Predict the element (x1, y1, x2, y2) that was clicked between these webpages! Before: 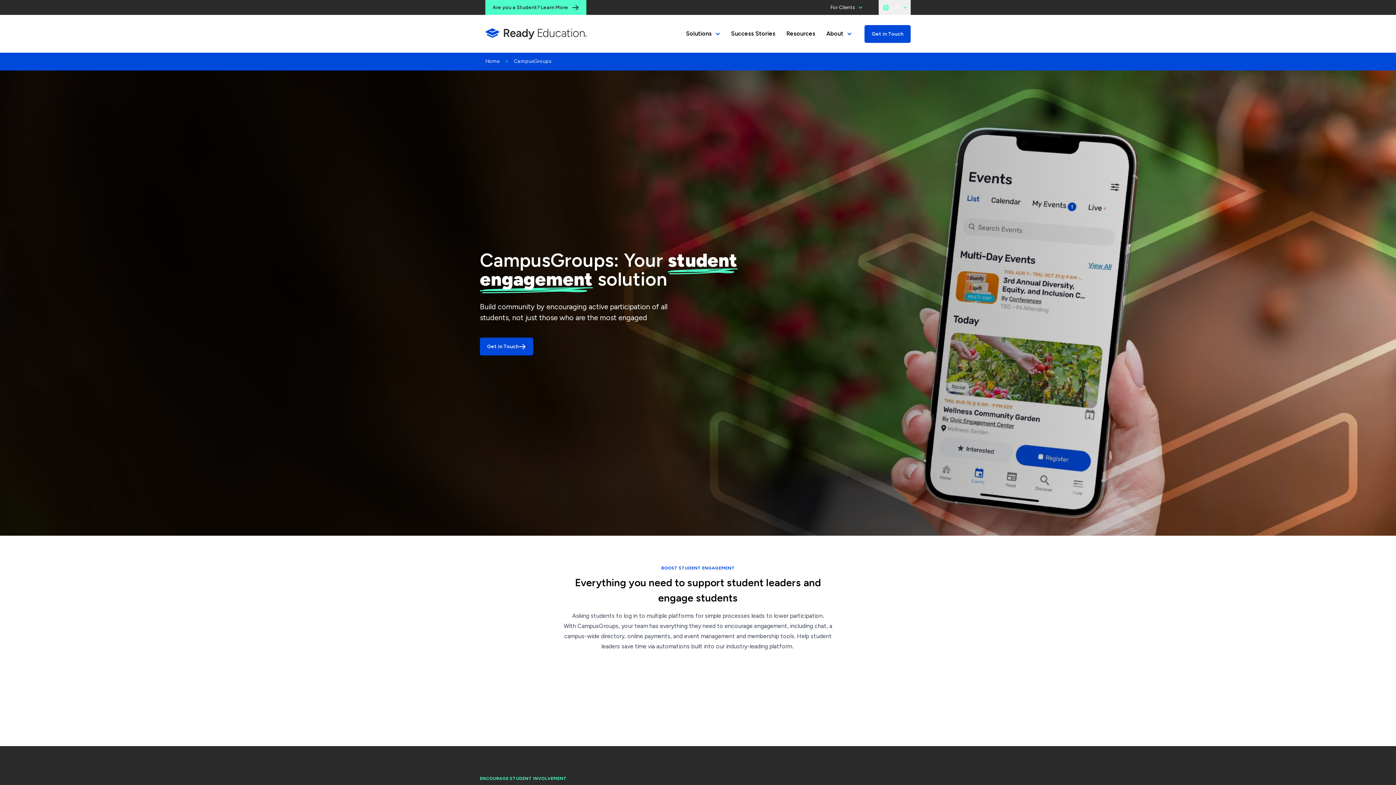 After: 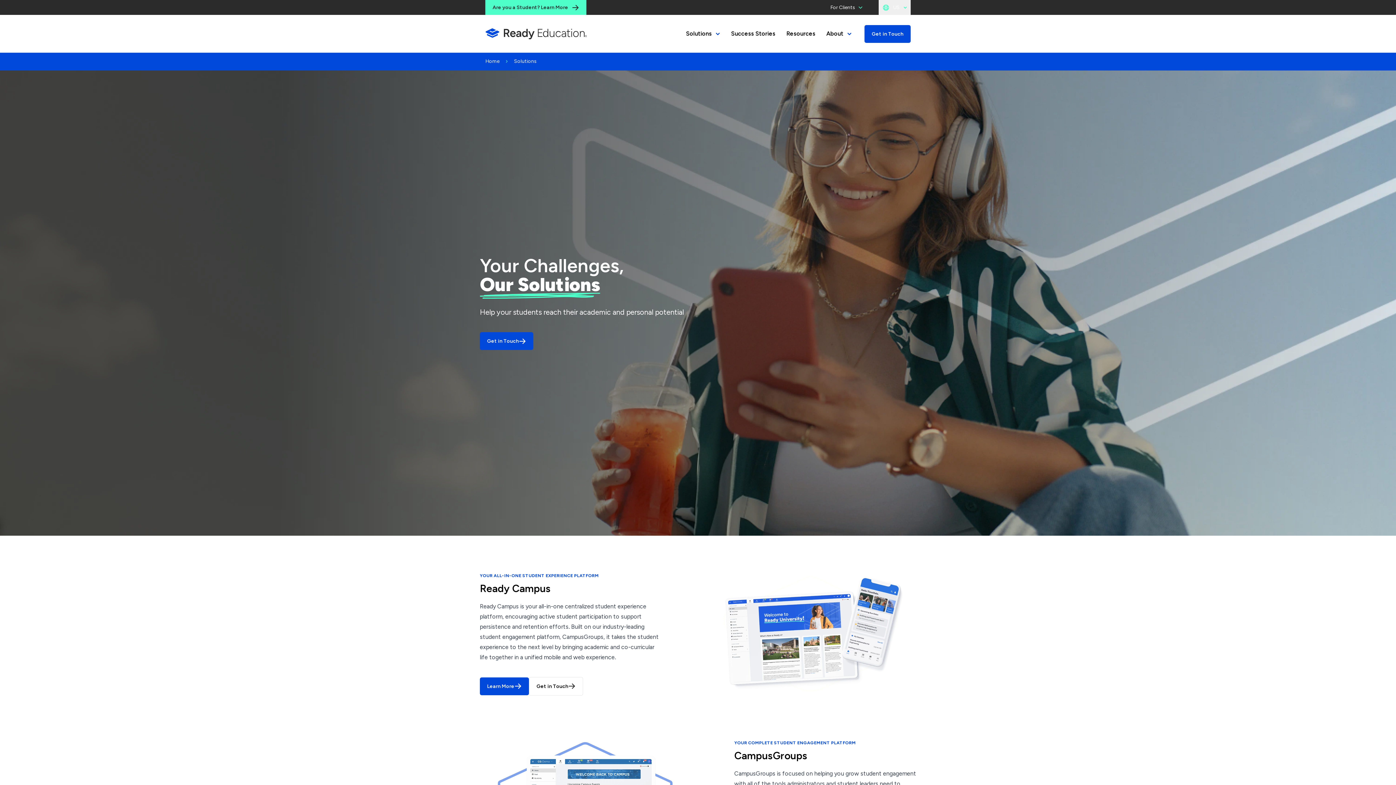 Action: bbox: (680, 14, 725, 52) label: Solutions